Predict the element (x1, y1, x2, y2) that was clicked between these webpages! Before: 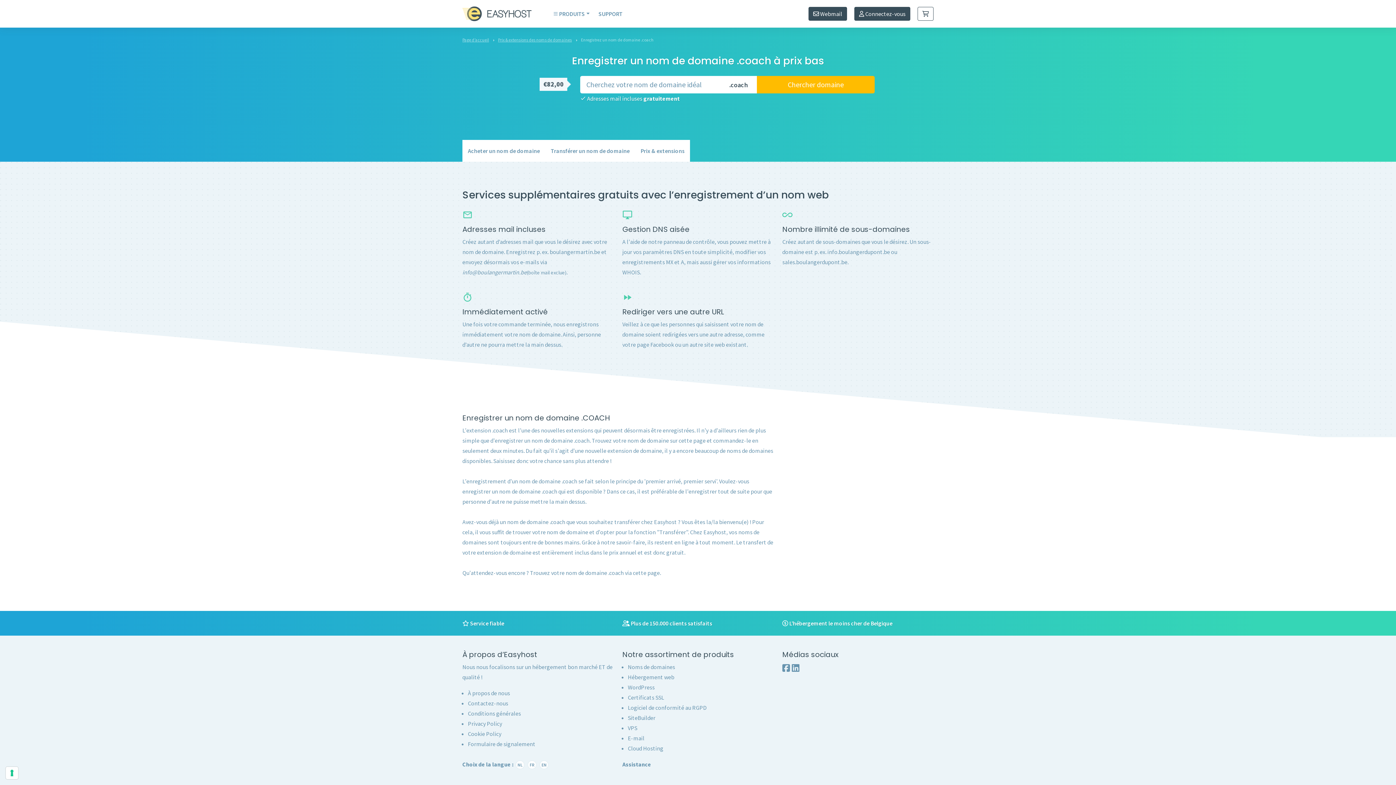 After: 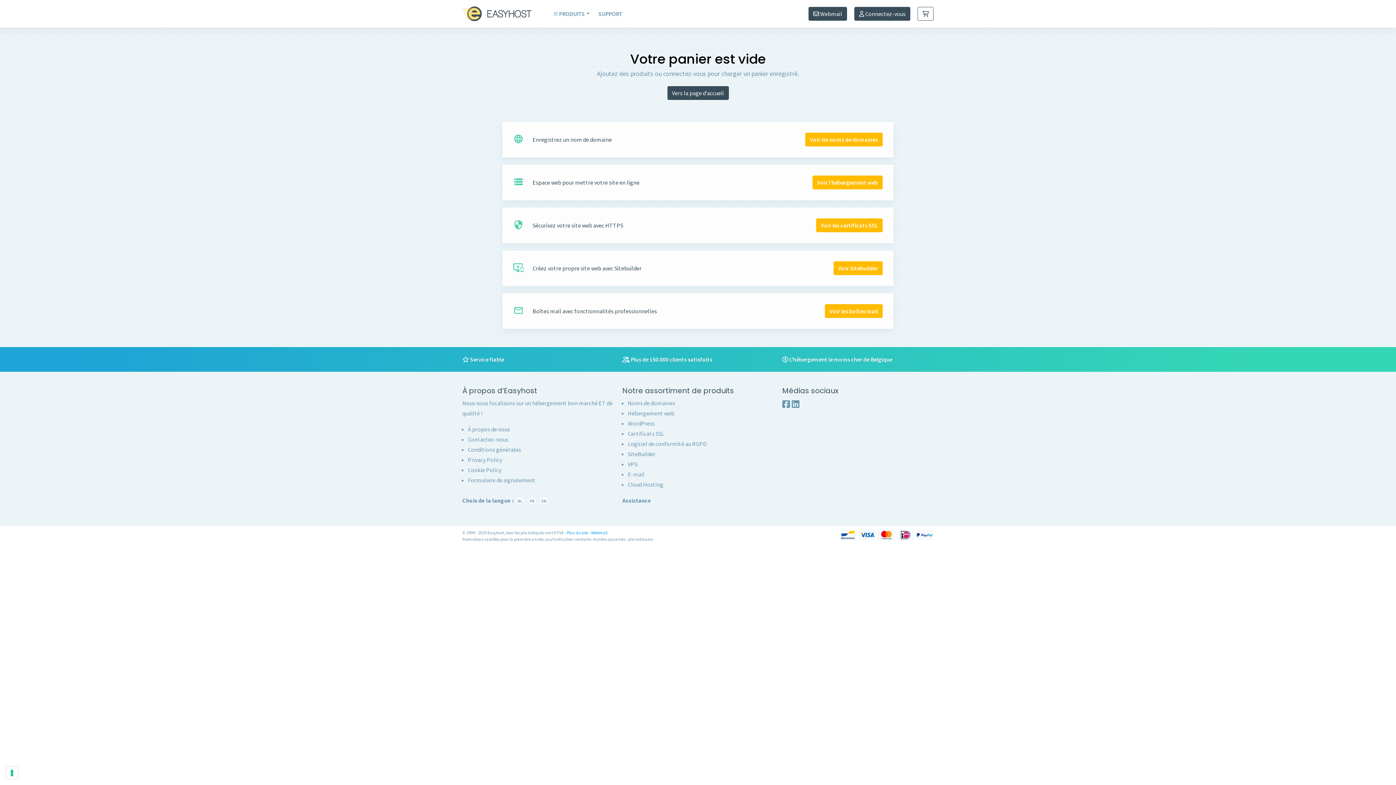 Action: bbox: (917, 6, 933, 20)